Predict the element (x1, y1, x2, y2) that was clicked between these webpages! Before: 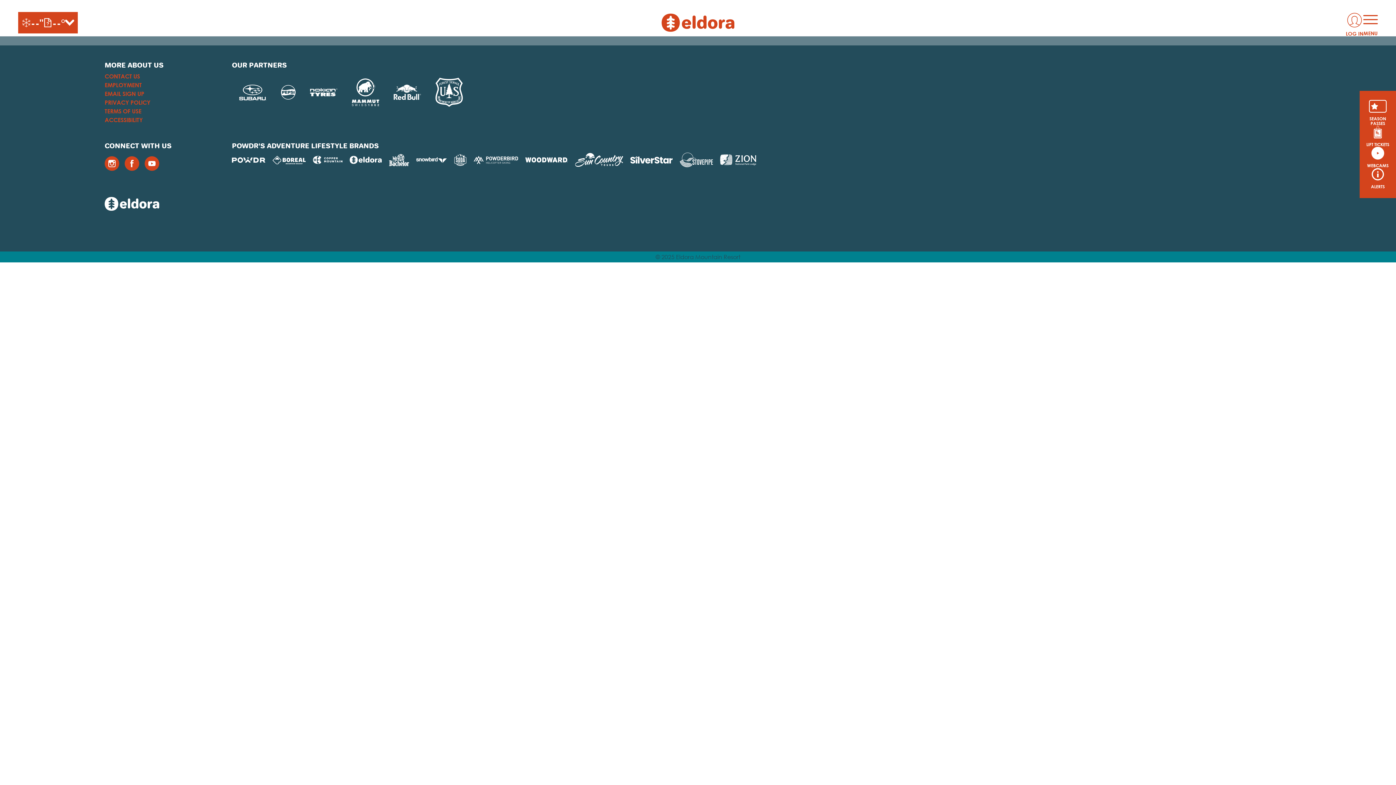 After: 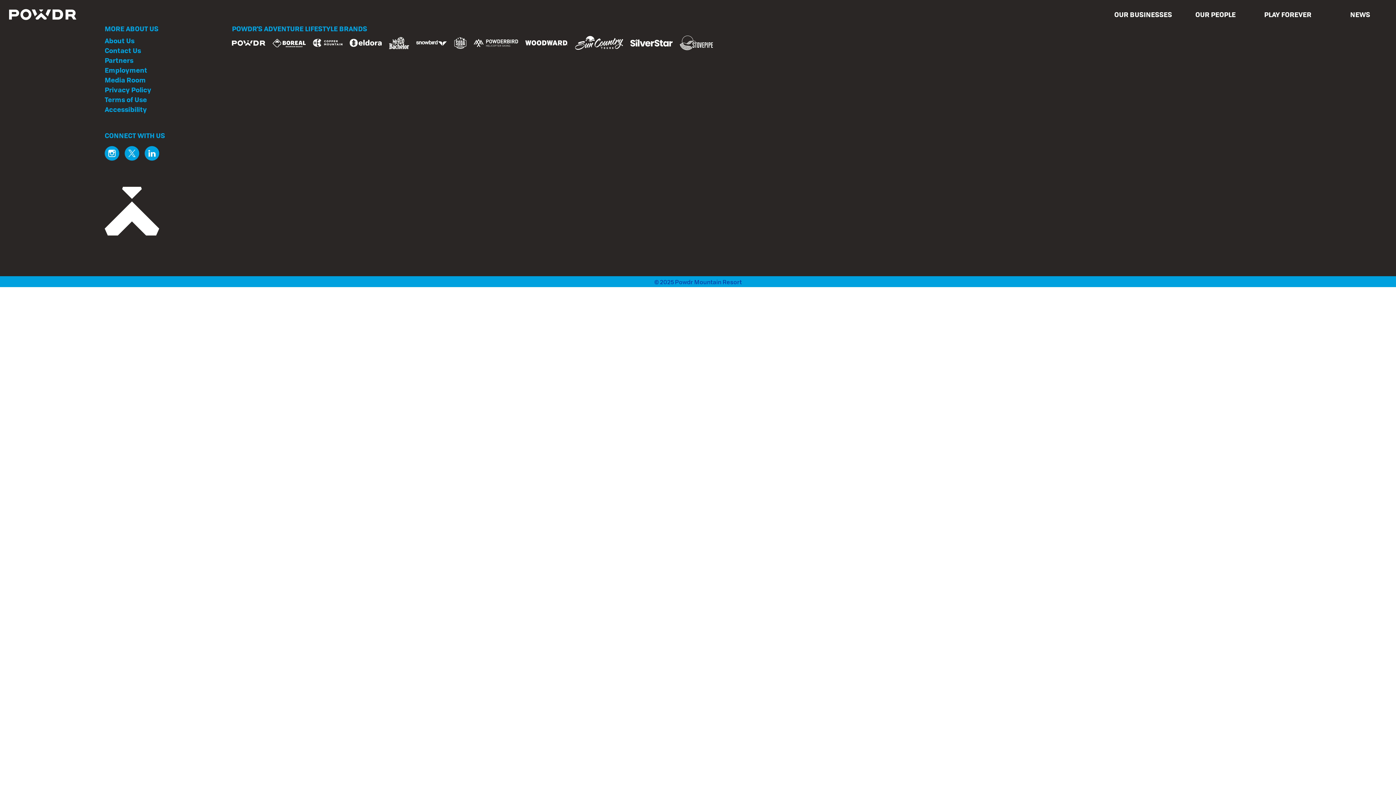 Action: bbox: (104, 98, 150, 106) label: Privacy Policy